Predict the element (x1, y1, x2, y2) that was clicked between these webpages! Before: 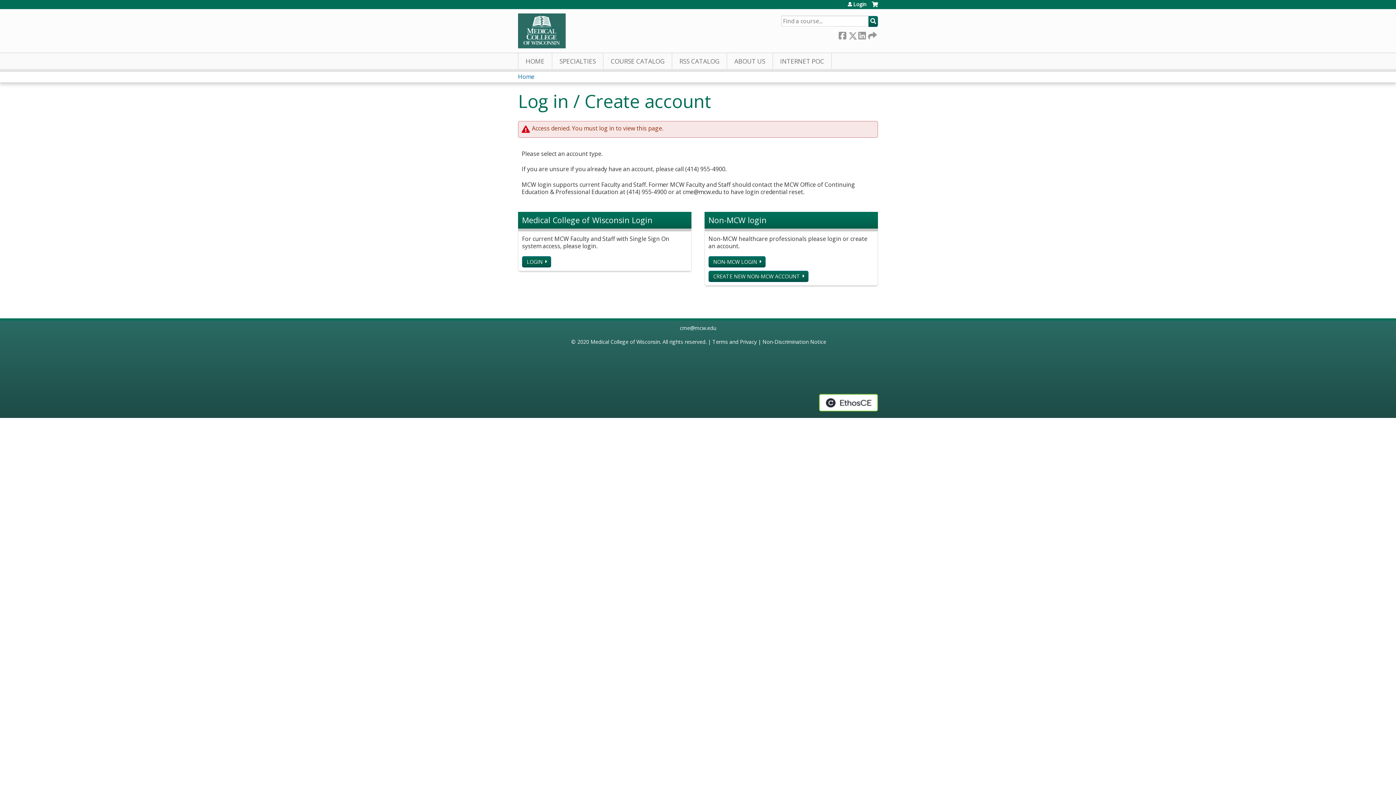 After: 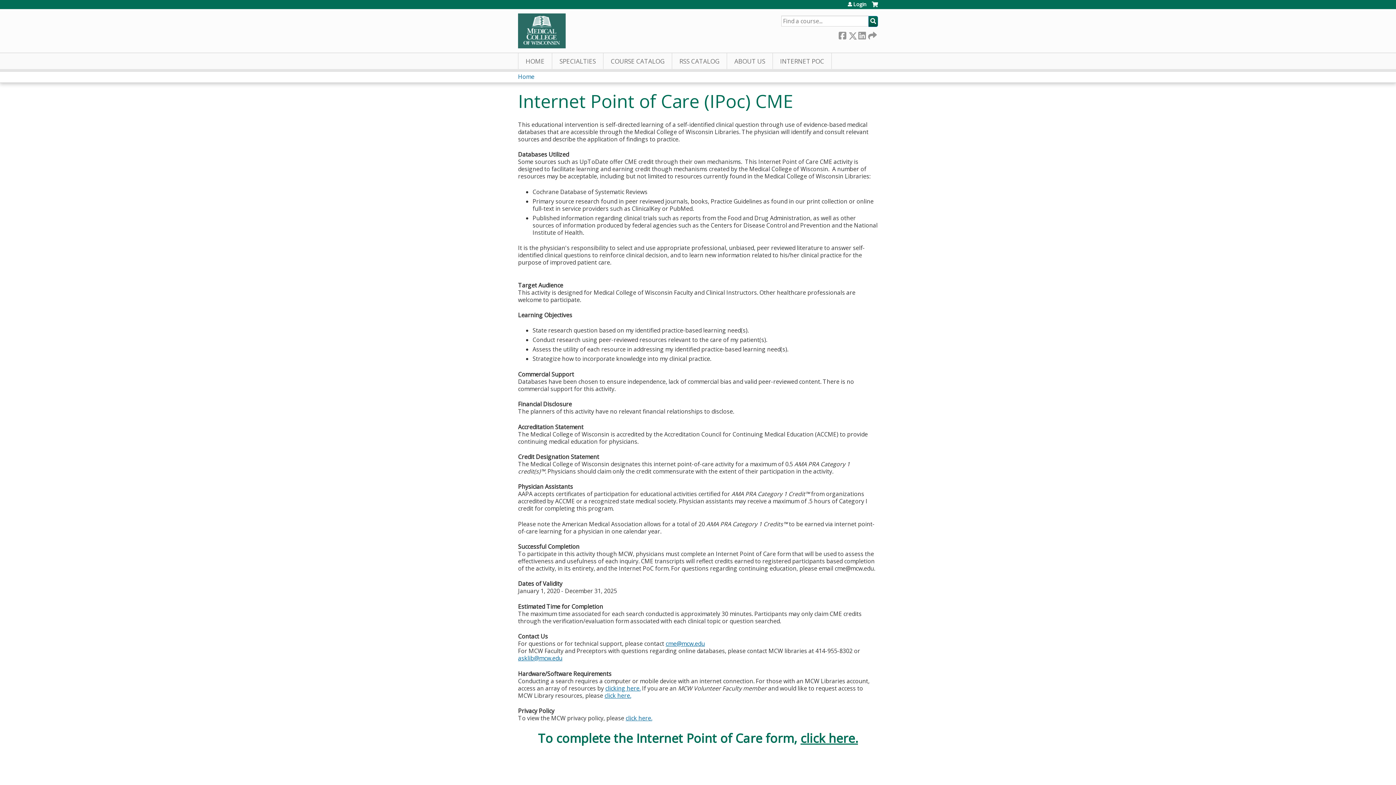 Action: label: INTERNET POC bbox: (773, 53, 832, 69)